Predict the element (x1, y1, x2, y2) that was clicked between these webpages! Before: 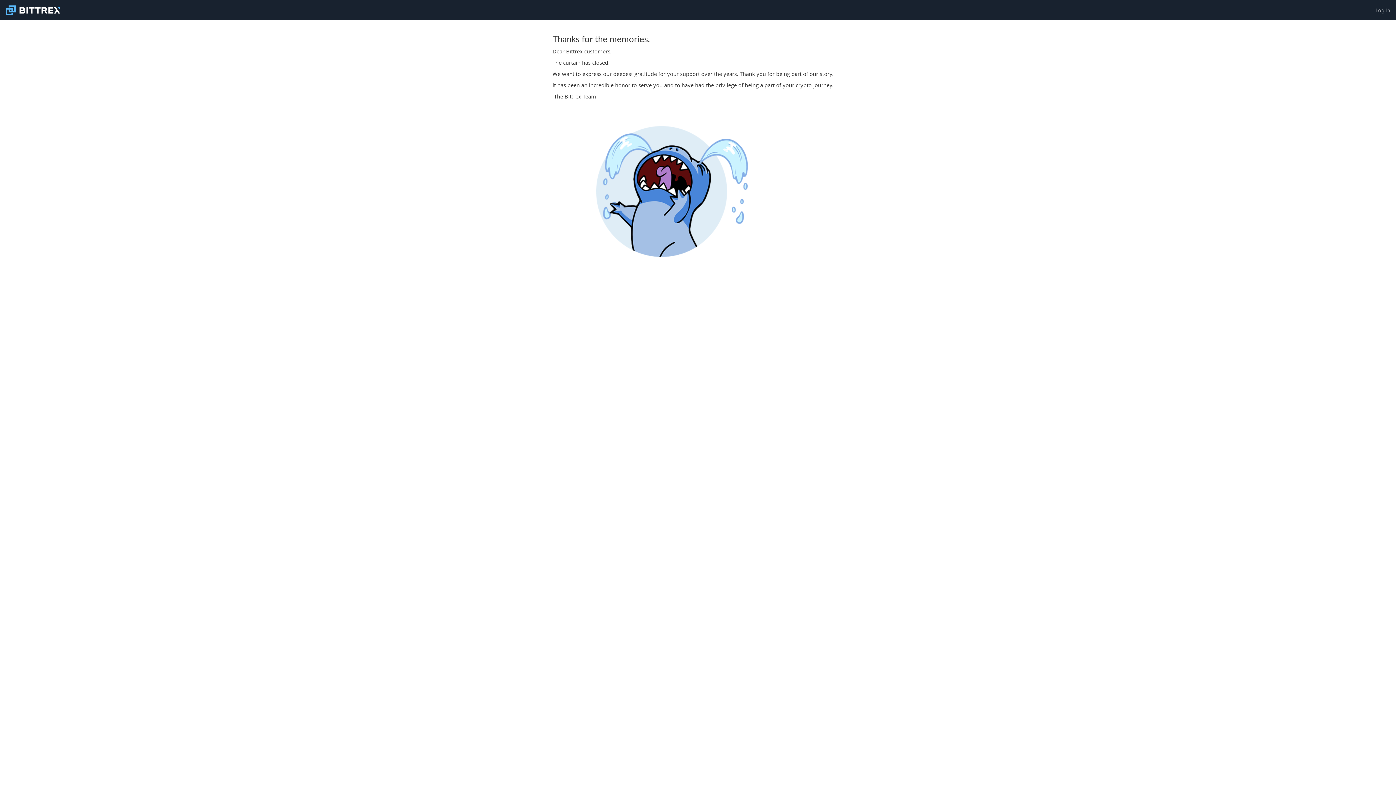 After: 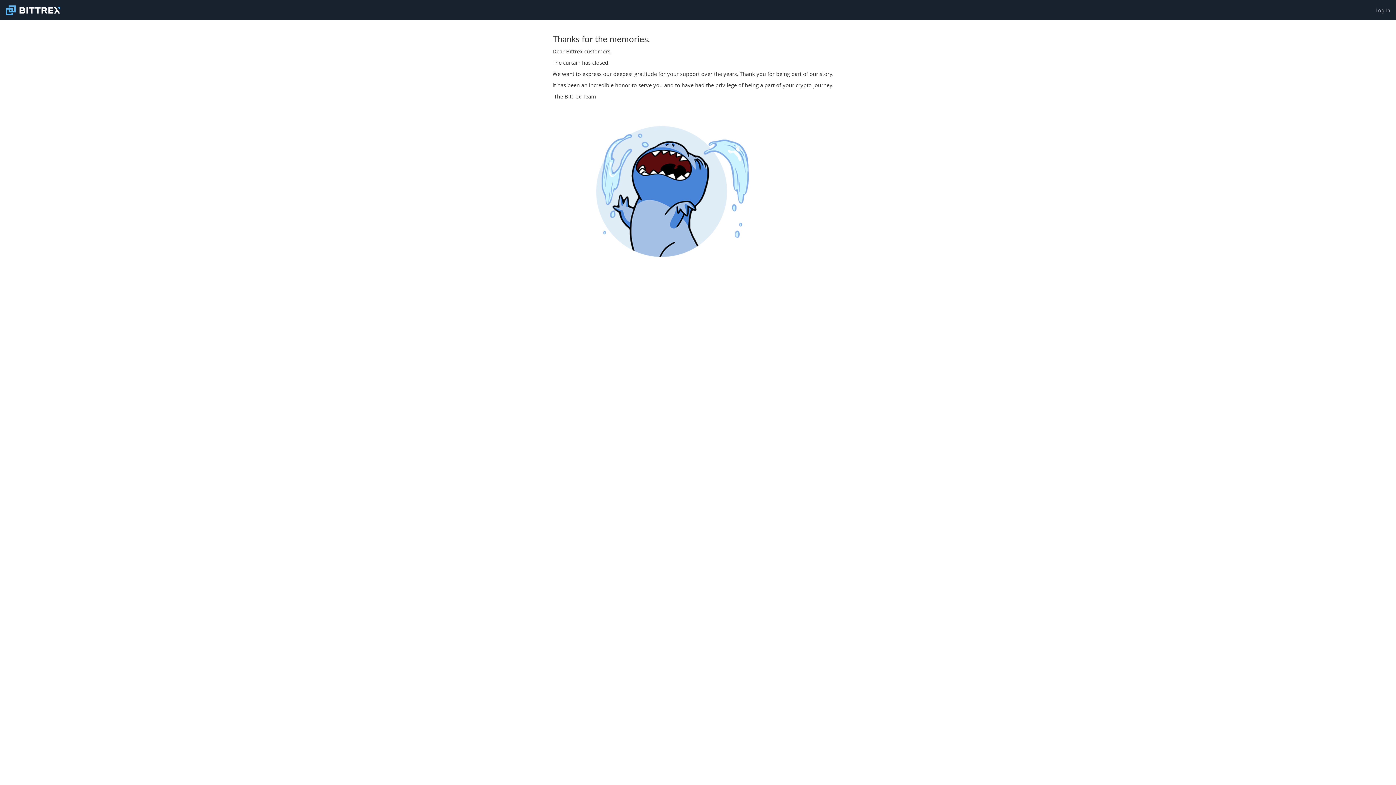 Action: bbox: (5, 0, 64, 20)